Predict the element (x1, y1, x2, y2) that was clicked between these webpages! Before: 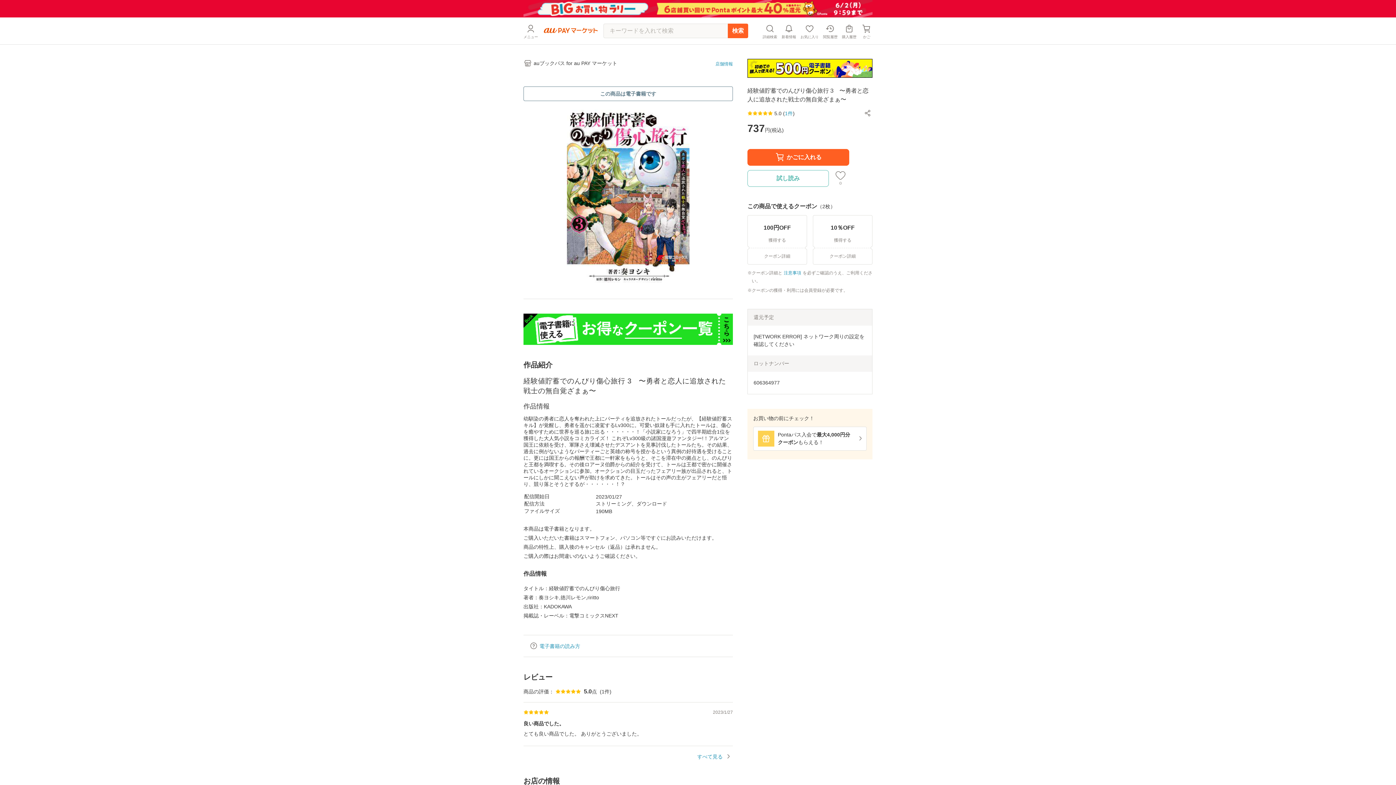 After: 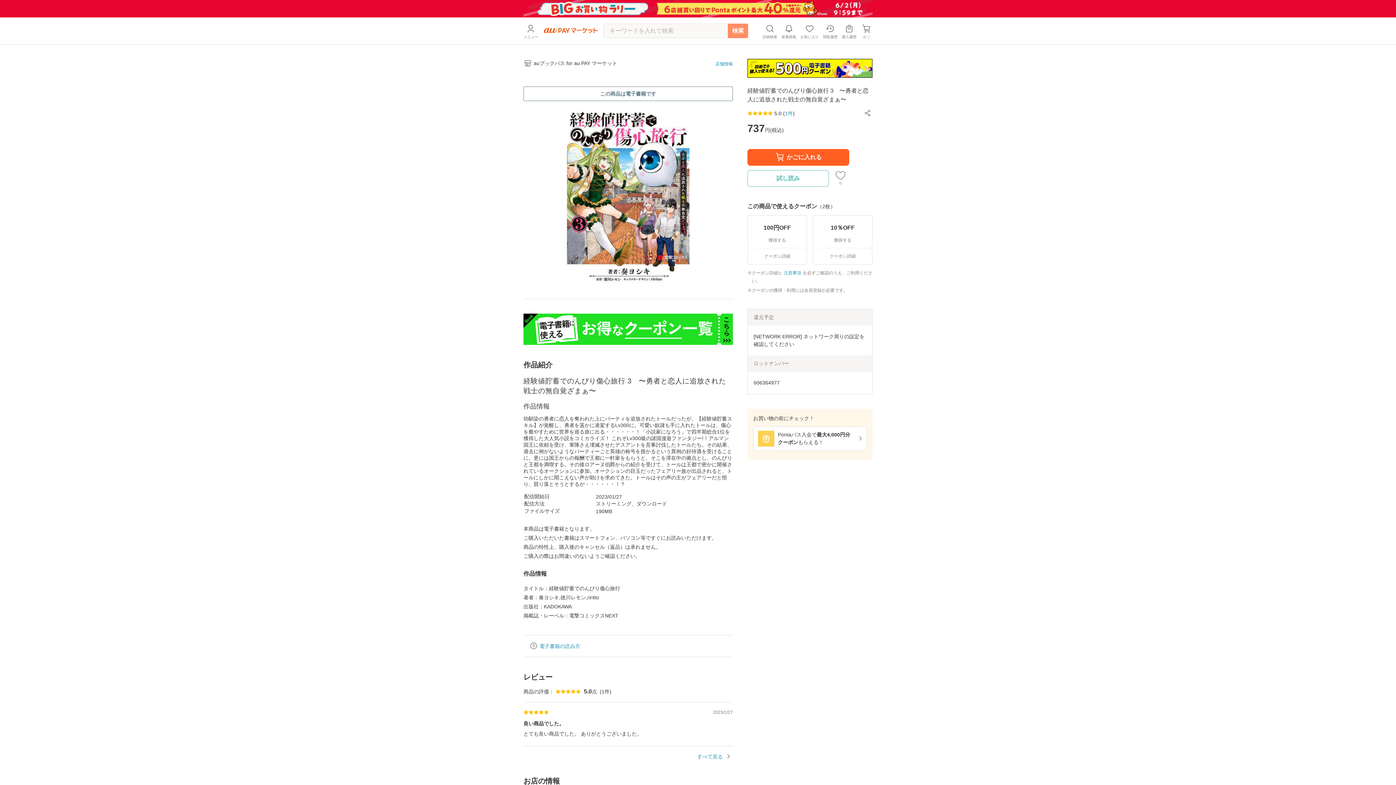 Action: label: 検索 bbox: (728, 12, 748, 26)